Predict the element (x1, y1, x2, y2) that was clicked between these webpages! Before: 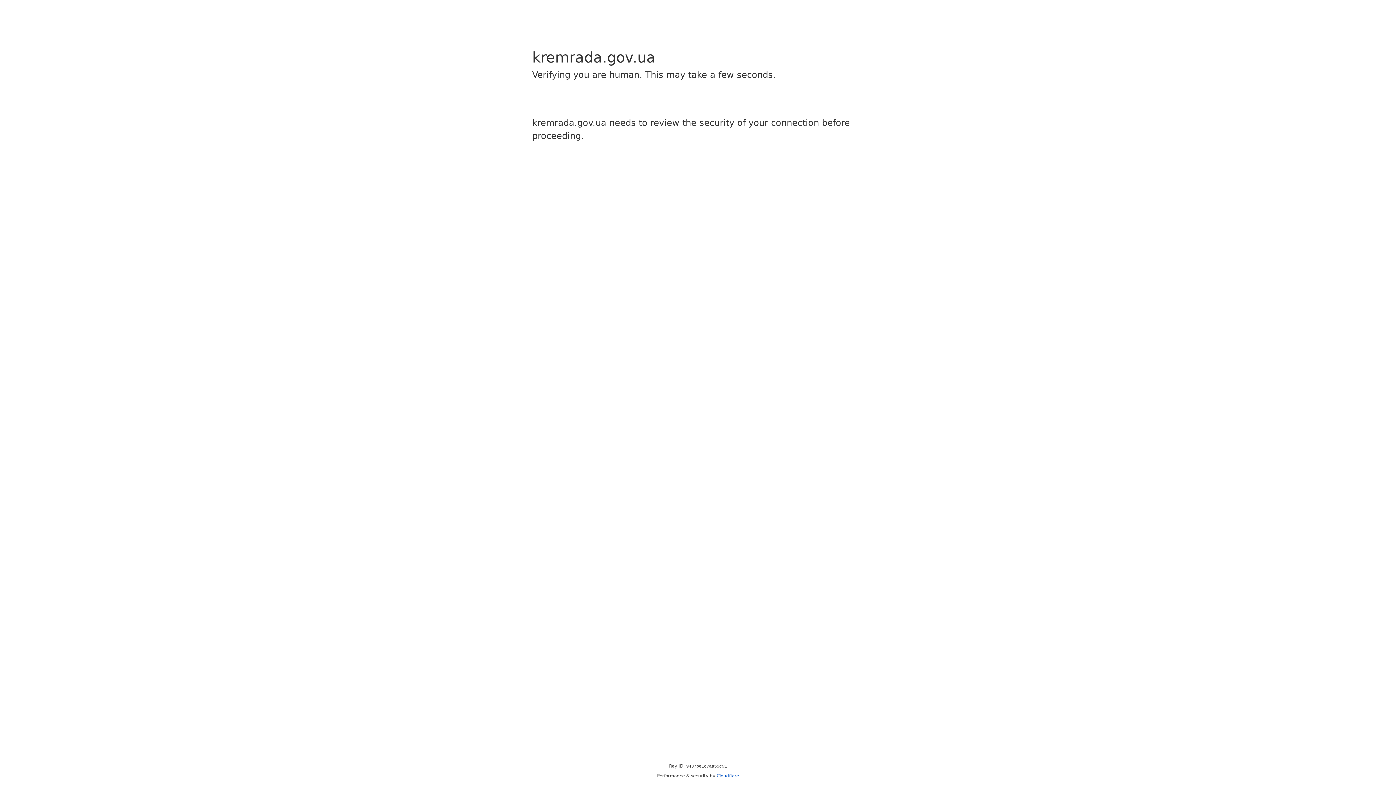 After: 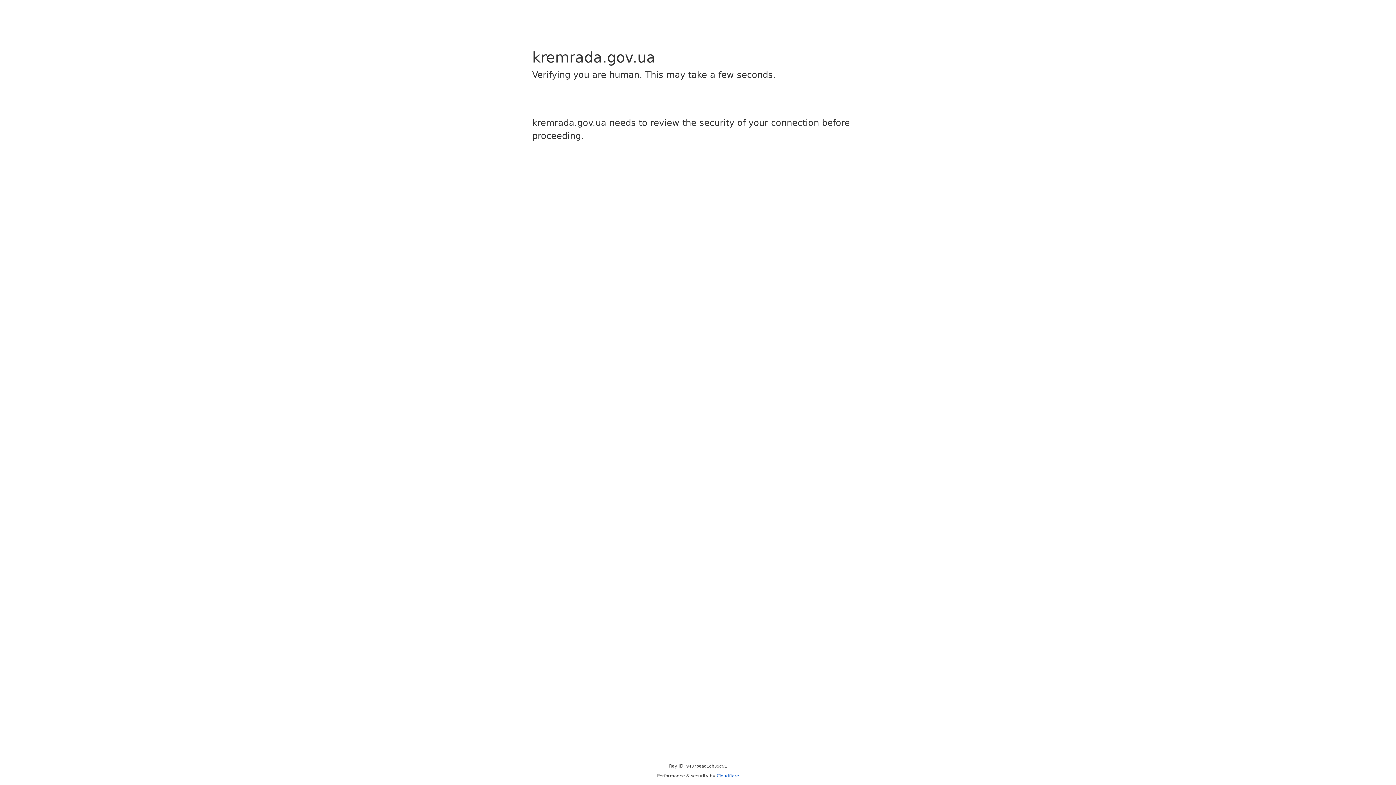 Action: bbox: (716, 773, 739, 778) label: Cloudflare